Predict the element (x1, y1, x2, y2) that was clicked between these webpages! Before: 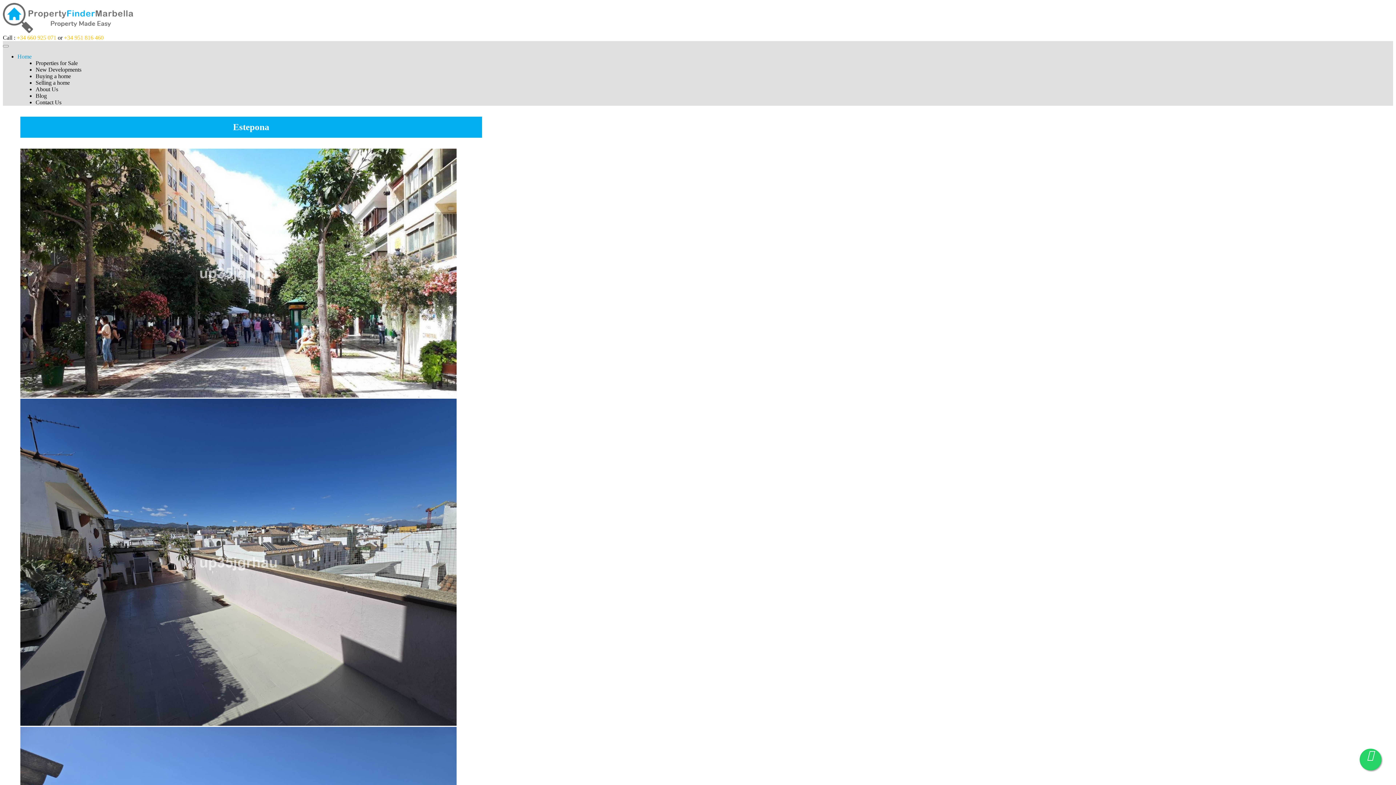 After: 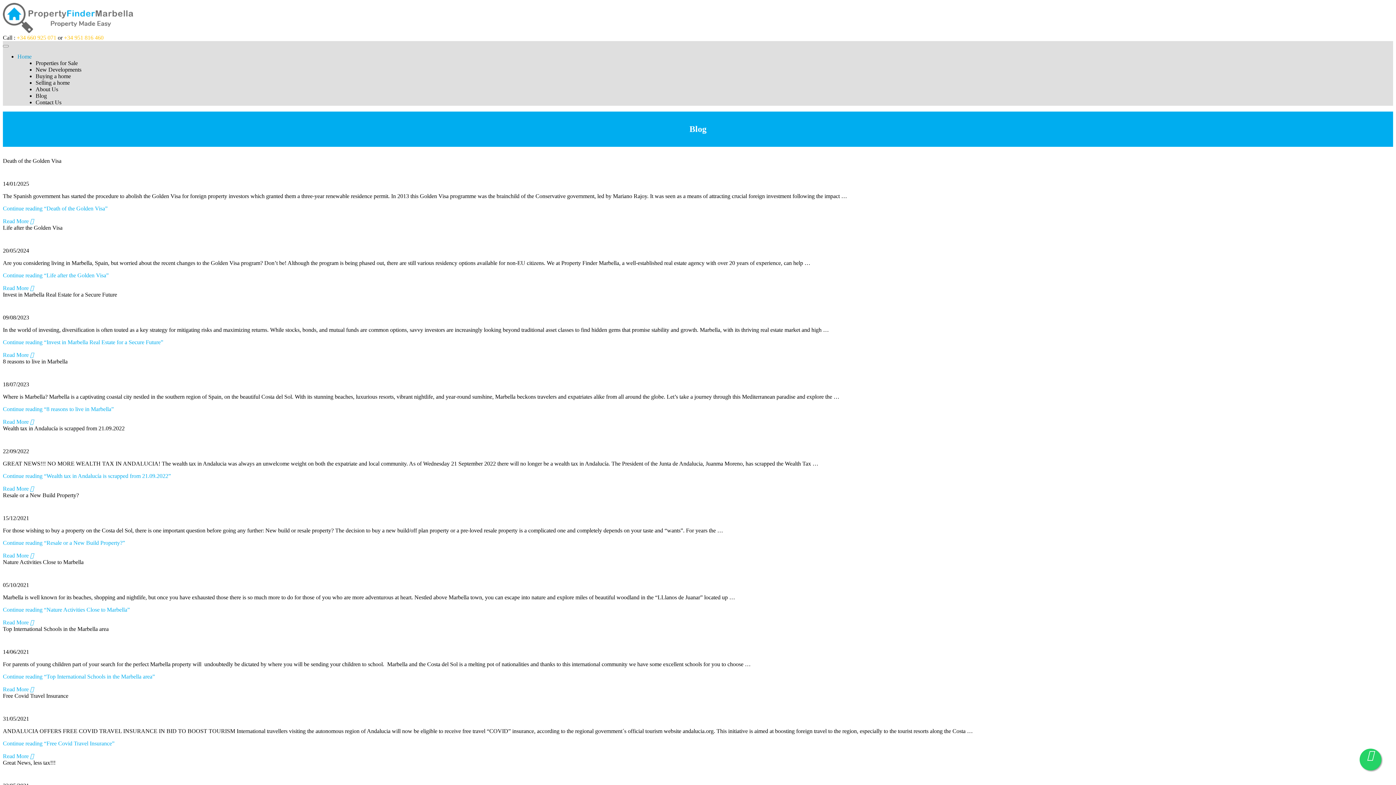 Action: bbox: (35, 90, 46, 101) label: Blog